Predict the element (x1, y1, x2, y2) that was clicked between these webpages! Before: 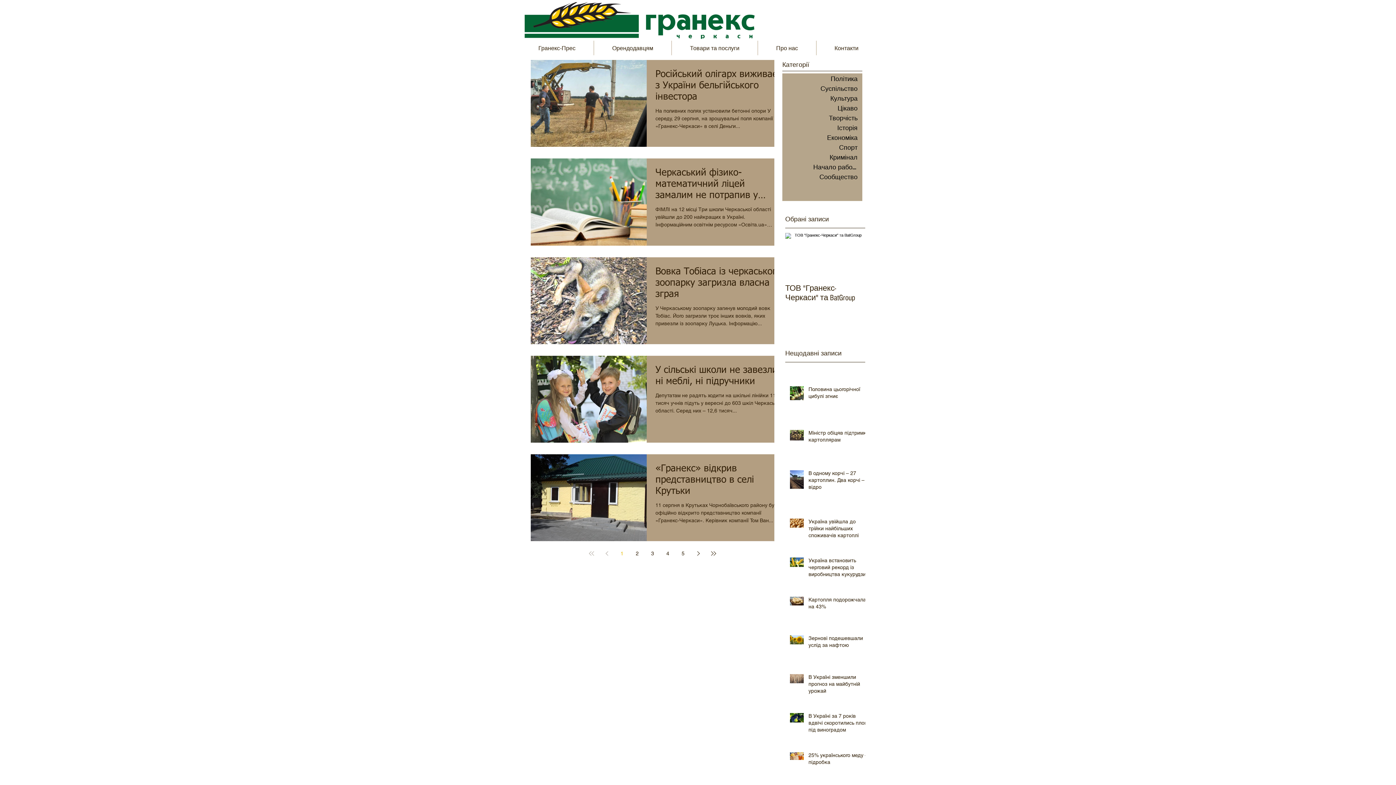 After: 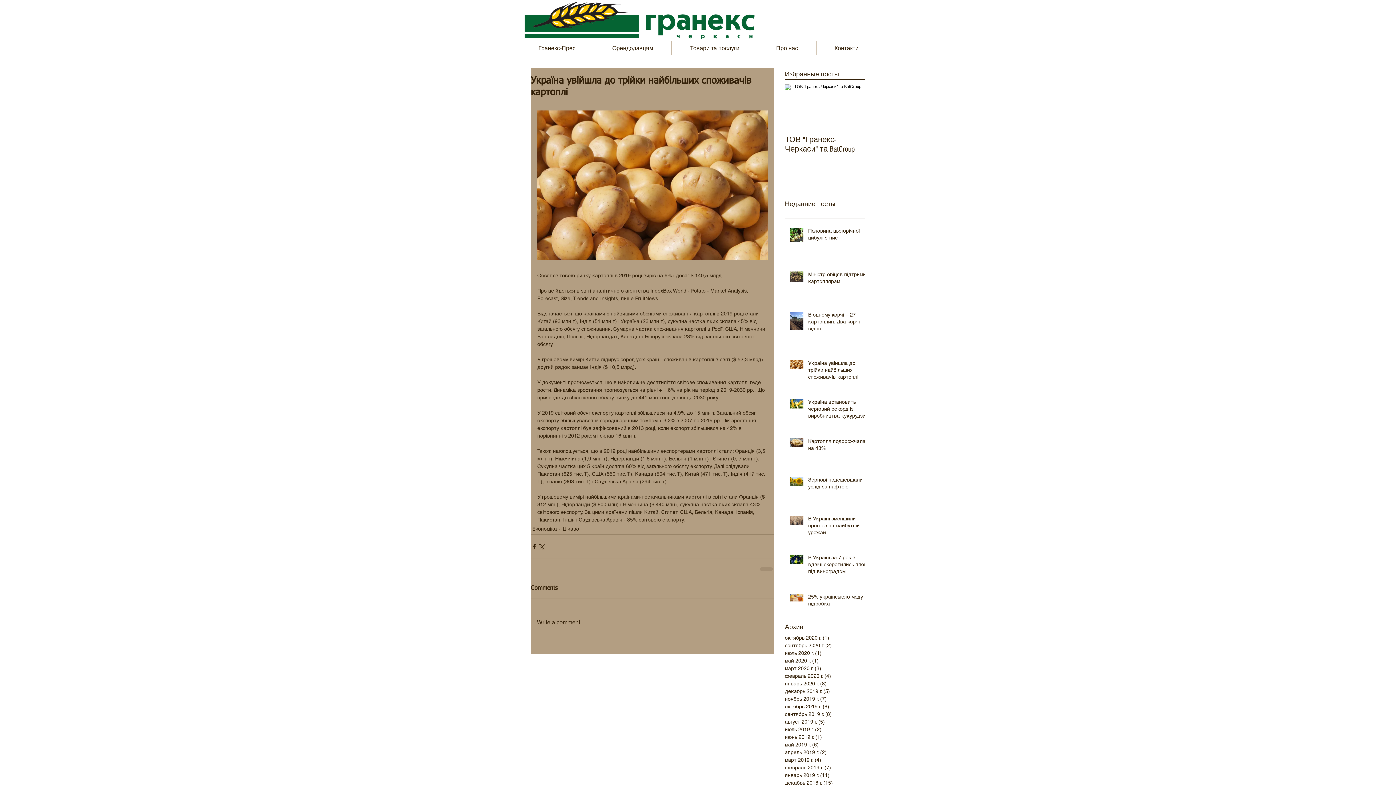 Action: bbox: (808, 518, 869, 542) label: Україна увійшла до трійки найбільших споживачів картоплі